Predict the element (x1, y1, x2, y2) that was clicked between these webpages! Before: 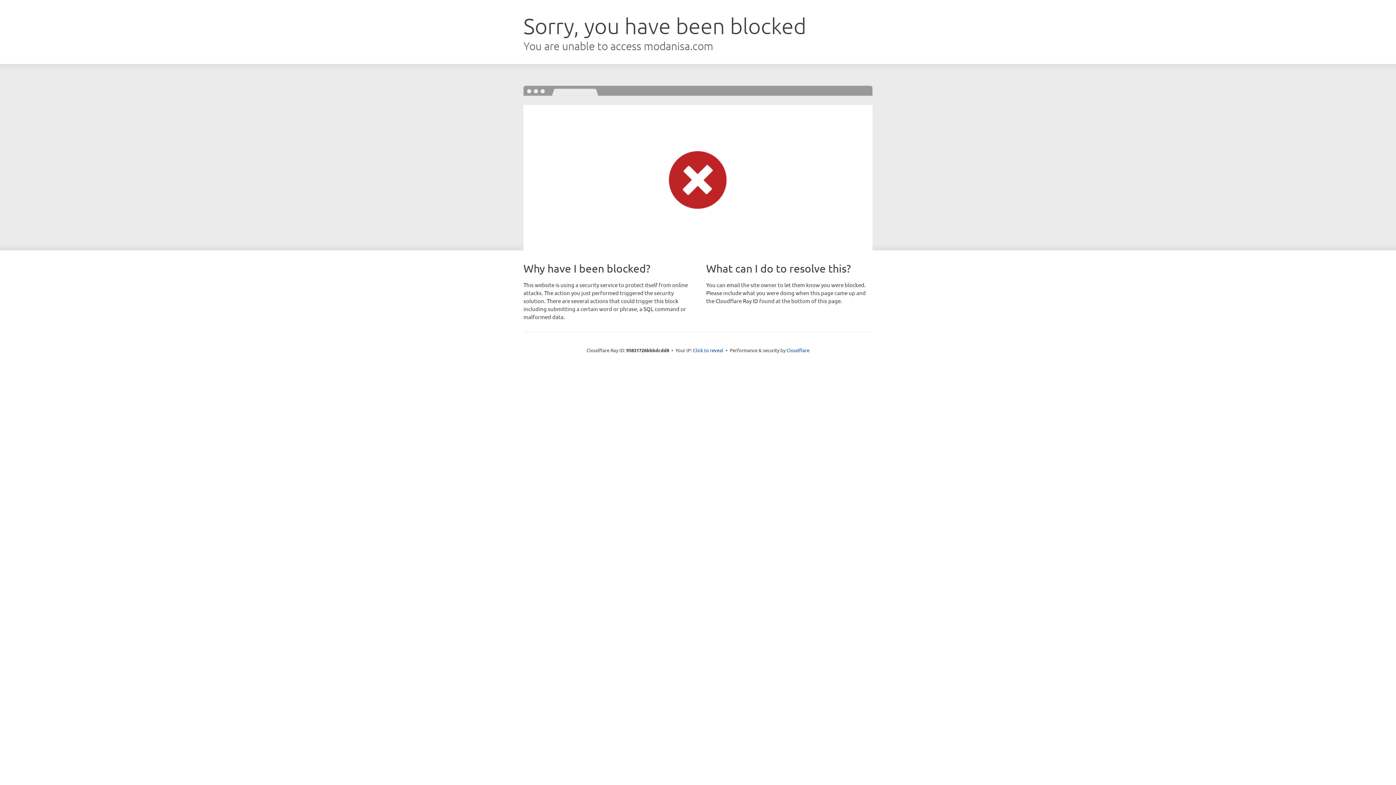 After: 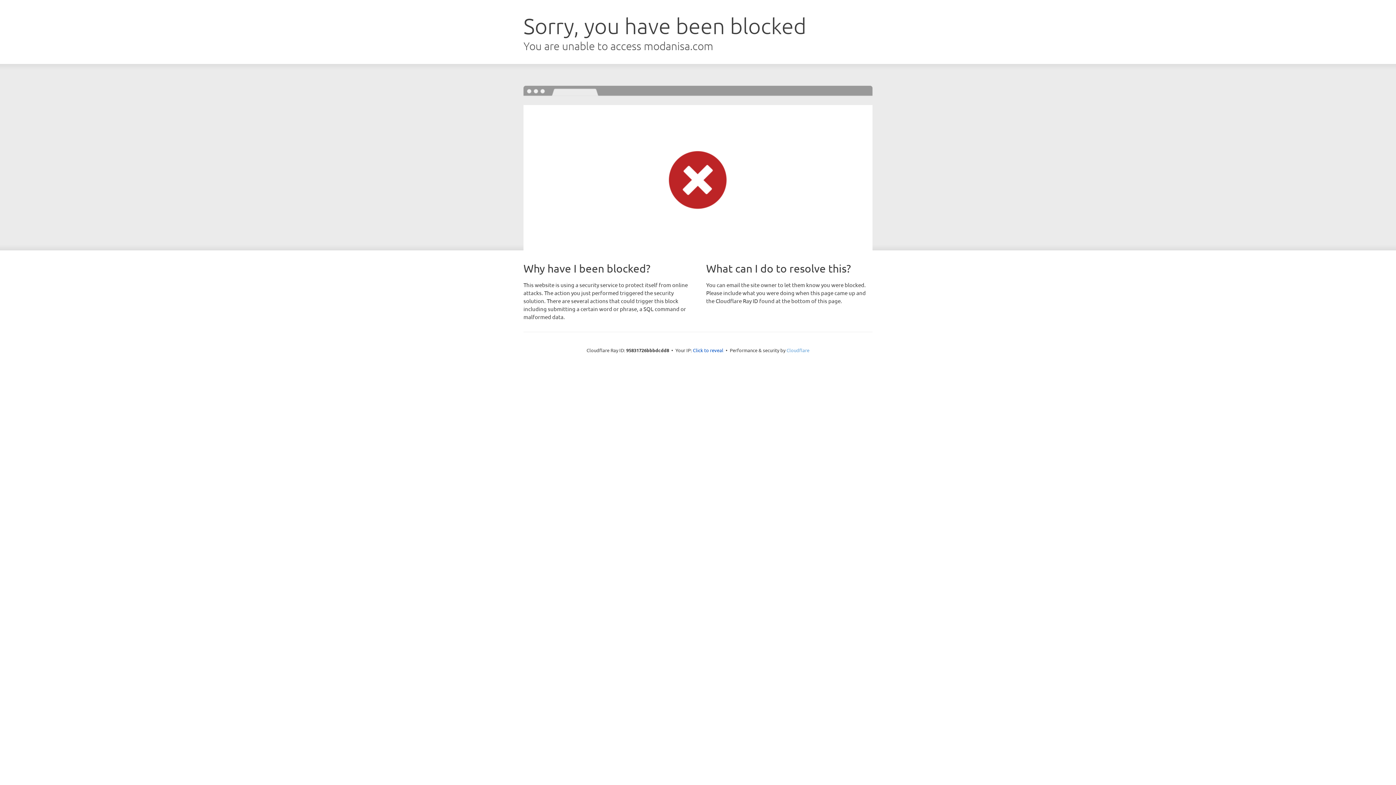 Action: label: Cloudflare bbox: (786, 347, 809, 353)